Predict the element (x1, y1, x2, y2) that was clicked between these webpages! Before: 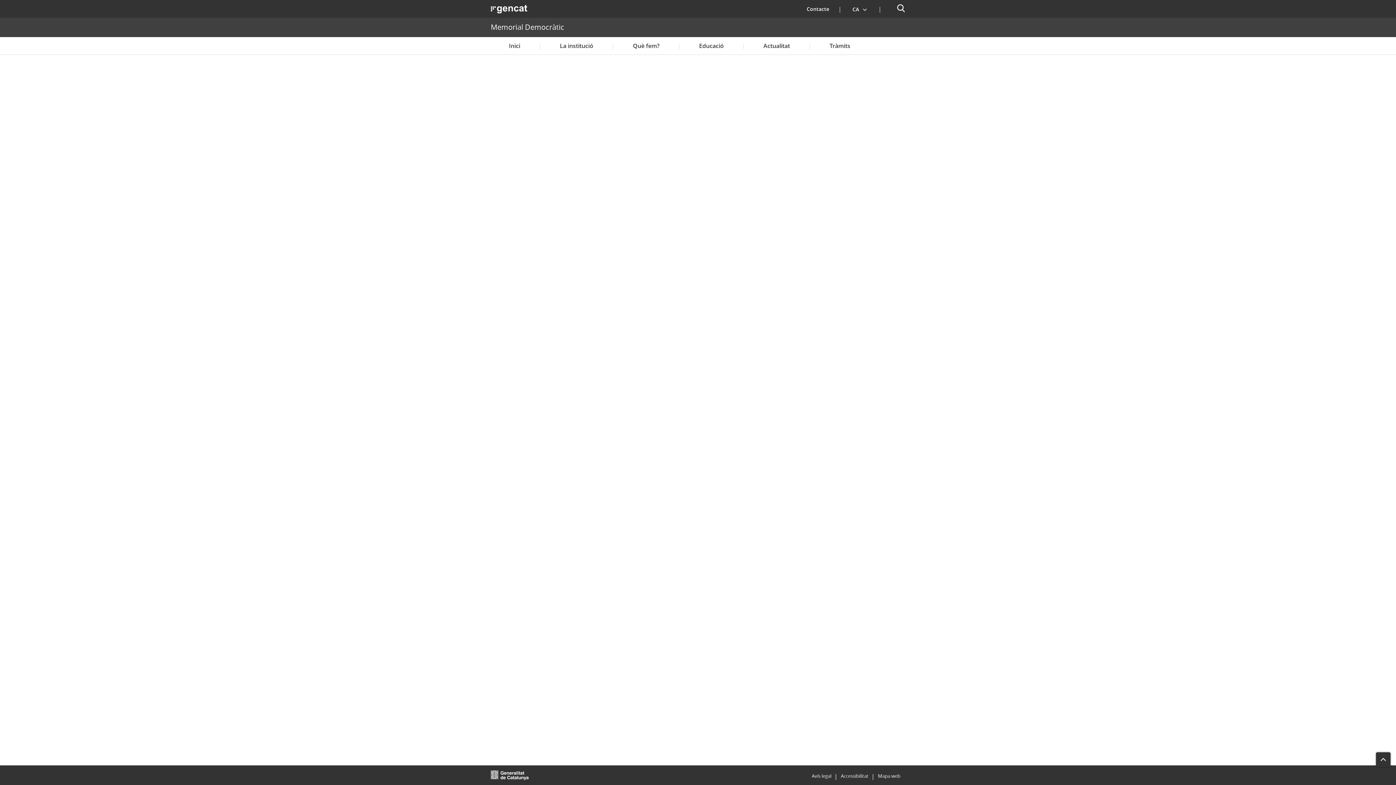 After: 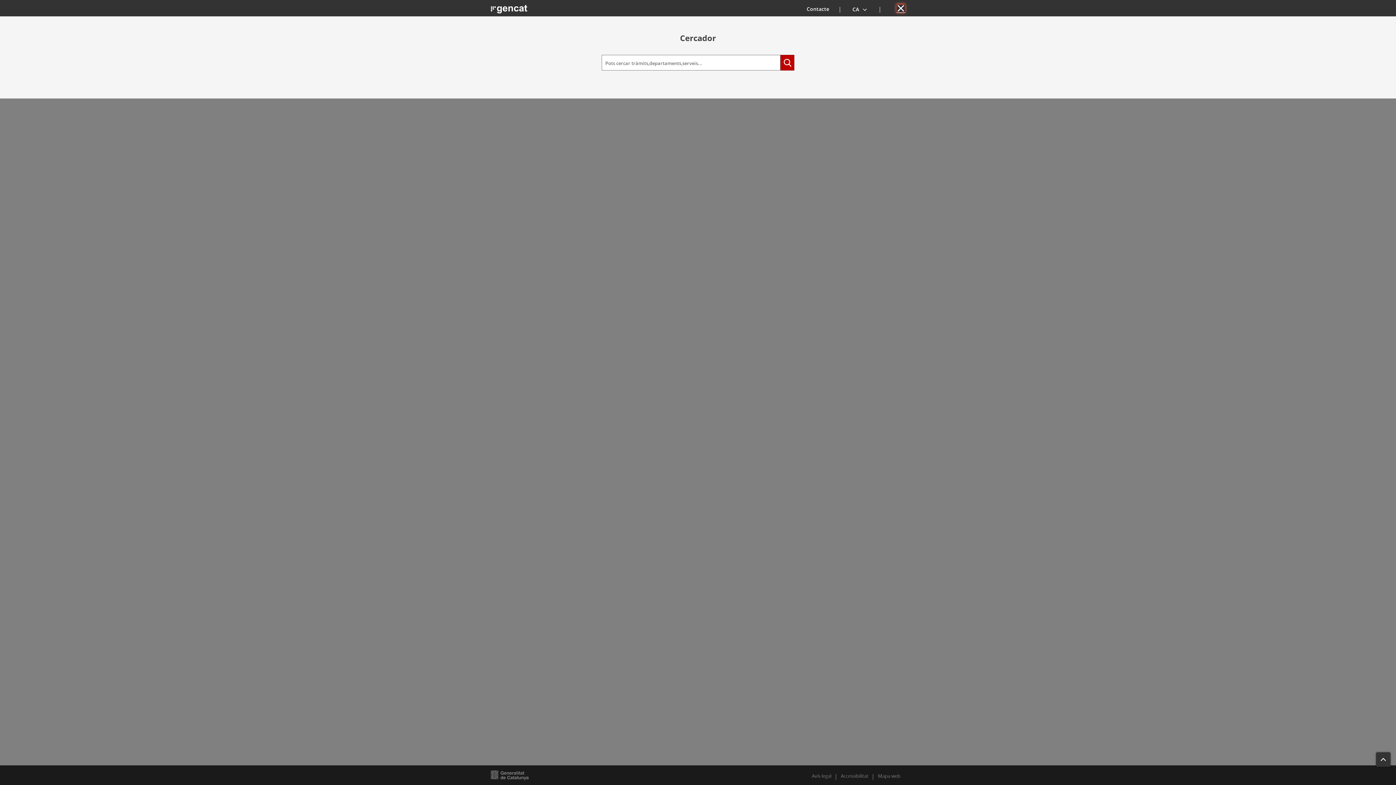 Action: label: Cercador bbox: (896, 4, 905, 12)